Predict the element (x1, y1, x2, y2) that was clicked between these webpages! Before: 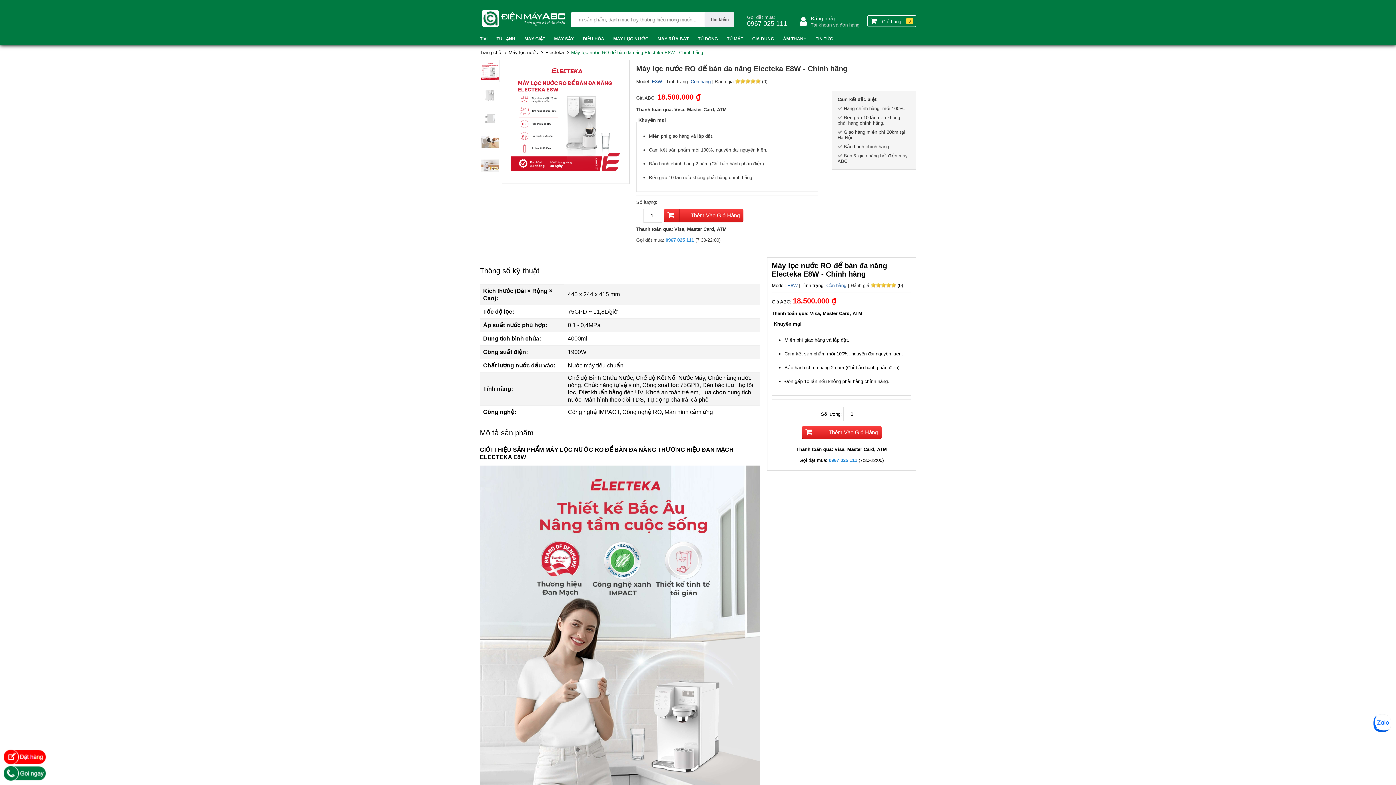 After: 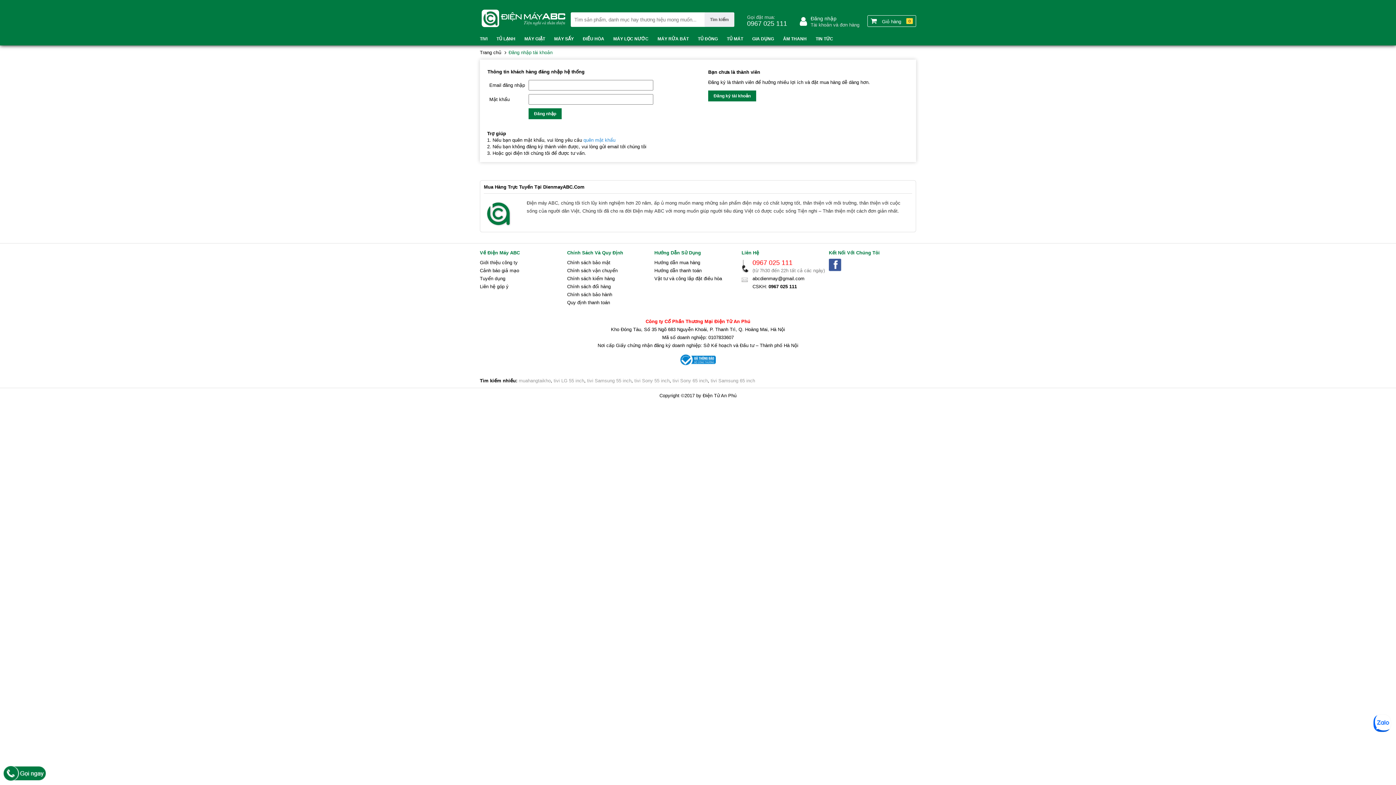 Action: label: Tài khoản và đơn hàng bbox: (810, 22, 859, 27)